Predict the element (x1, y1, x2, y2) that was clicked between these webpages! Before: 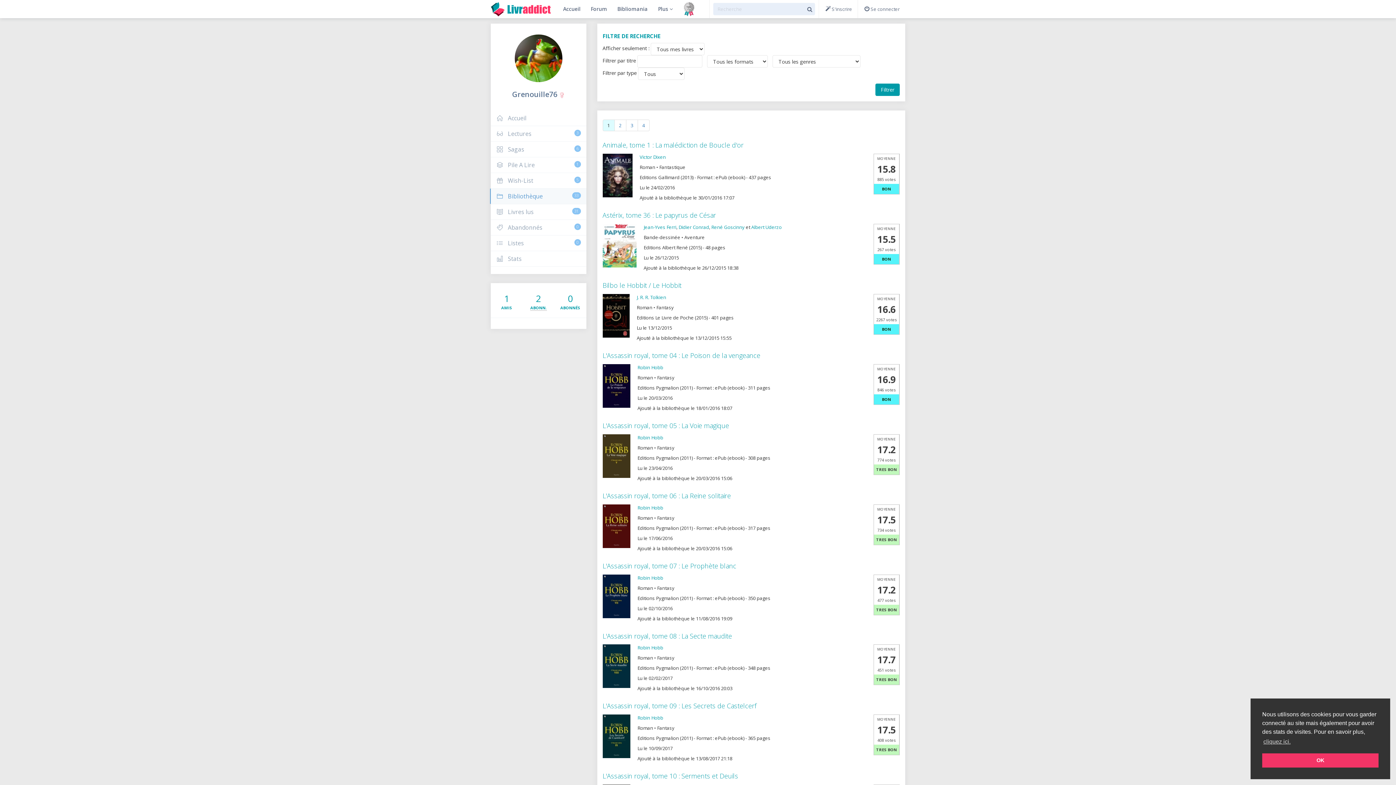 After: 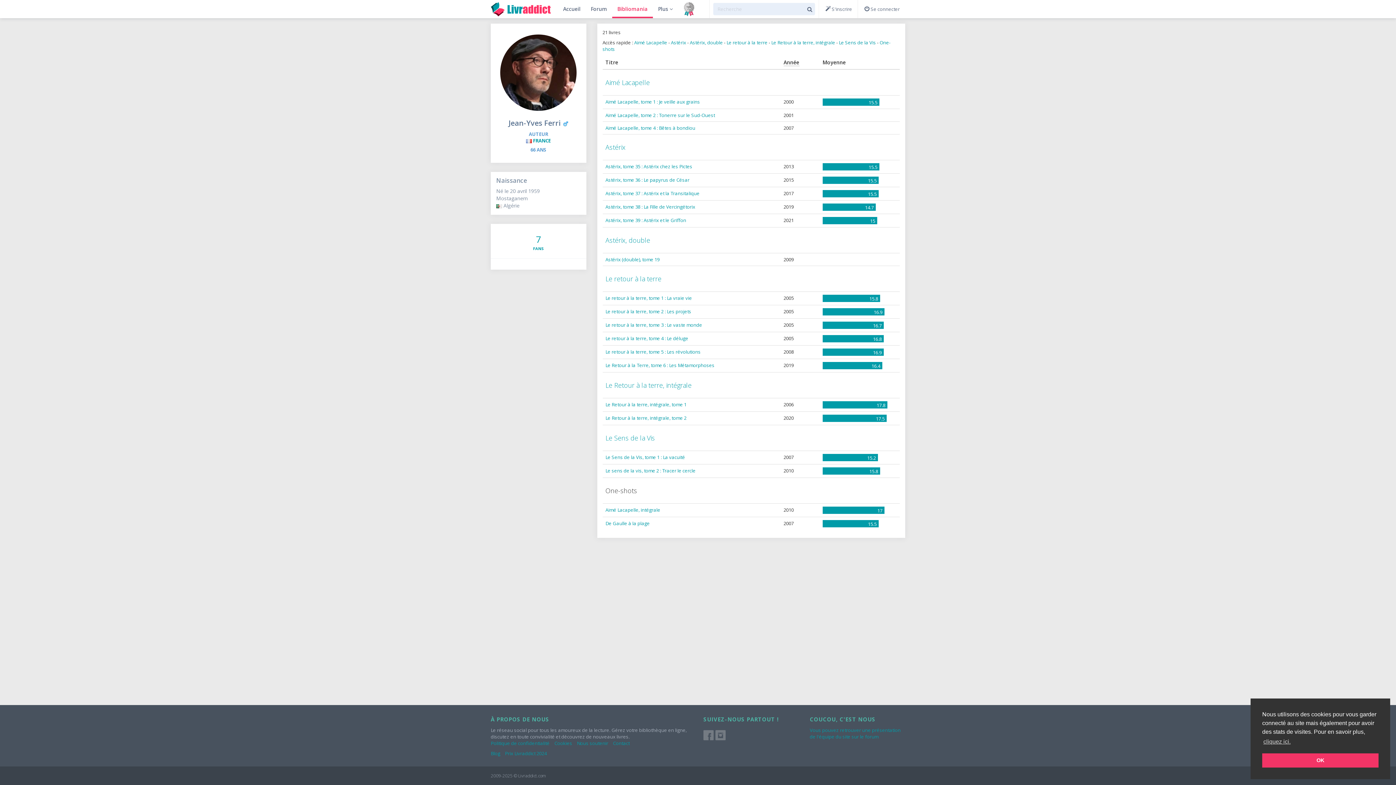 Action: bbox: (643, 223, 676, 230) label: Jean-Yves Ferri